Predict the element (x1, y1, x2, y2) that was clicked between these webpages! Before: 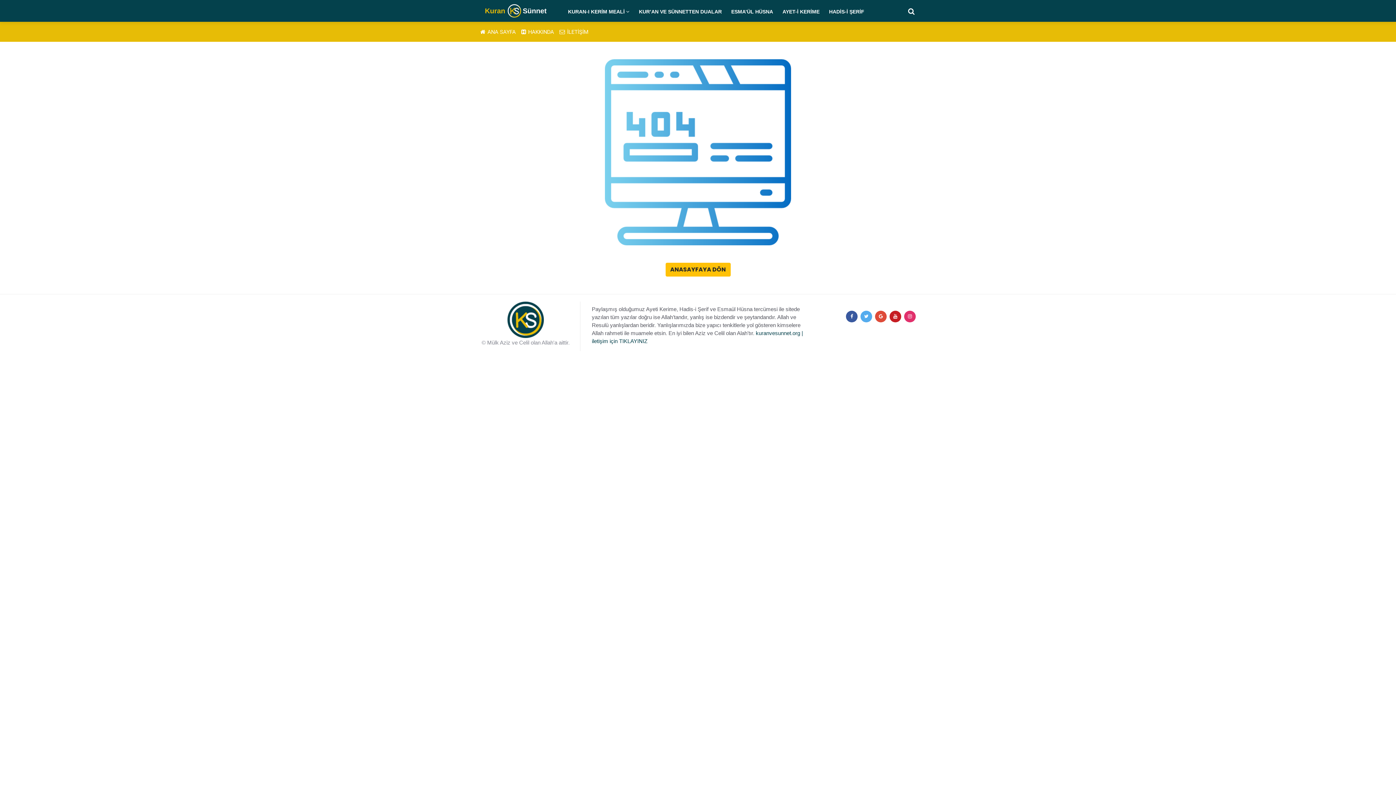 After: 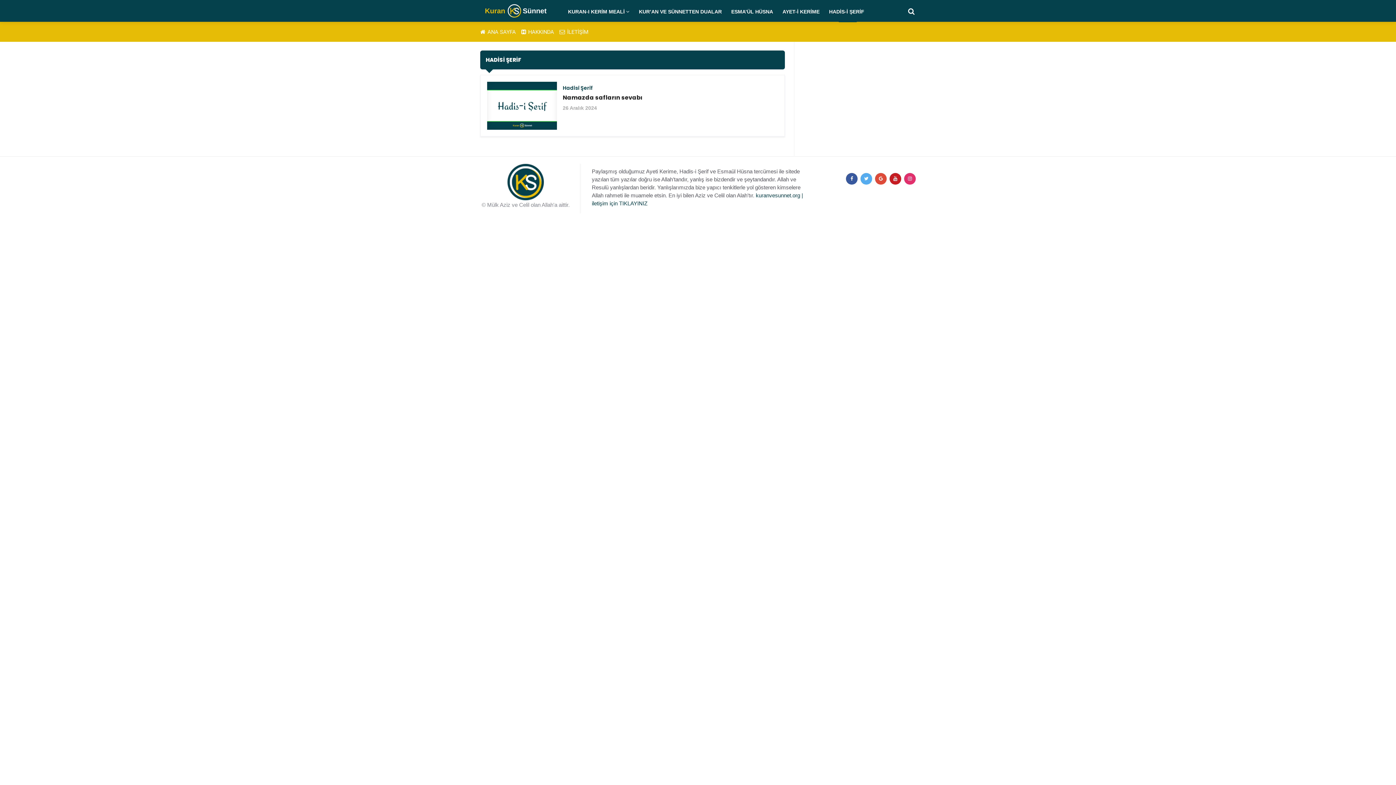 Action: bbox: (824, 2, 868, 20) label: HADİS-İ ŞERİF